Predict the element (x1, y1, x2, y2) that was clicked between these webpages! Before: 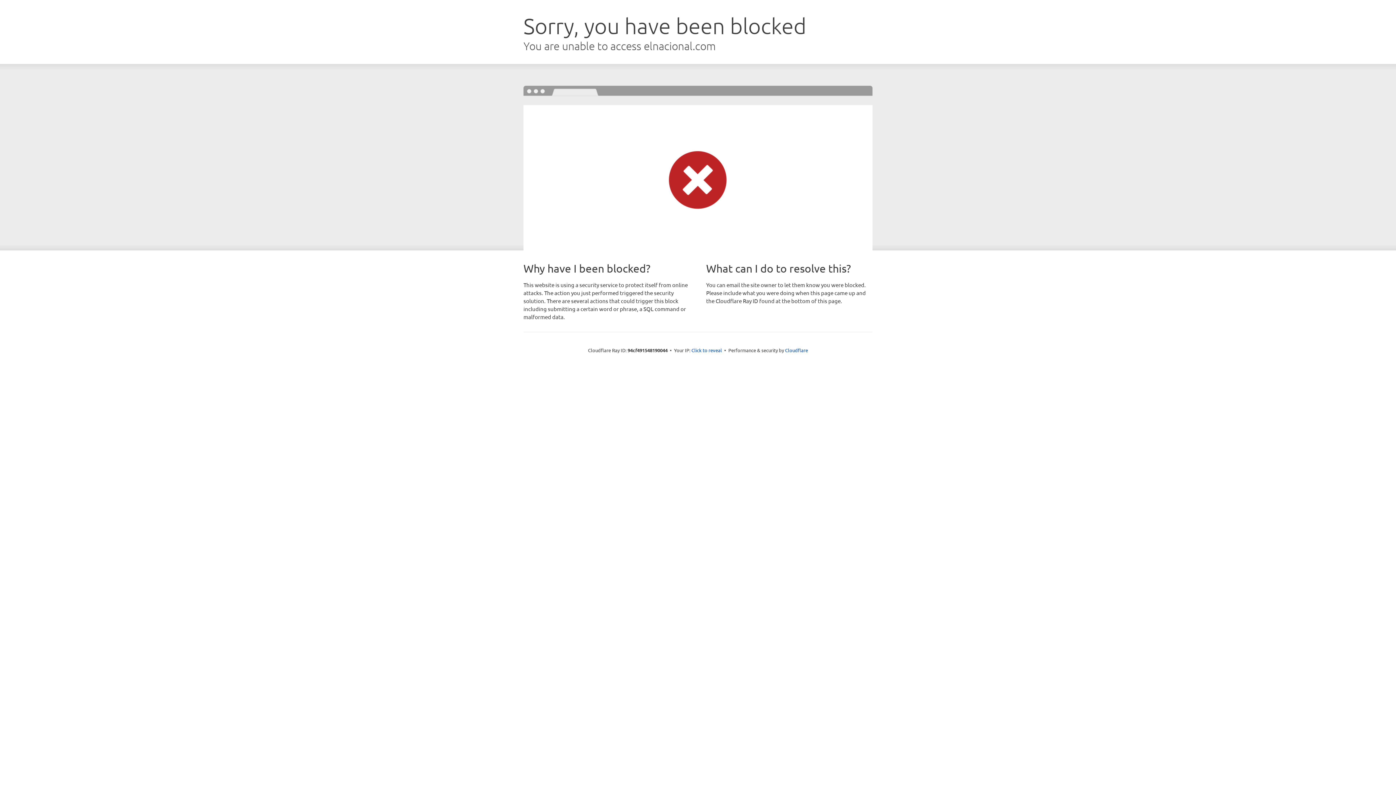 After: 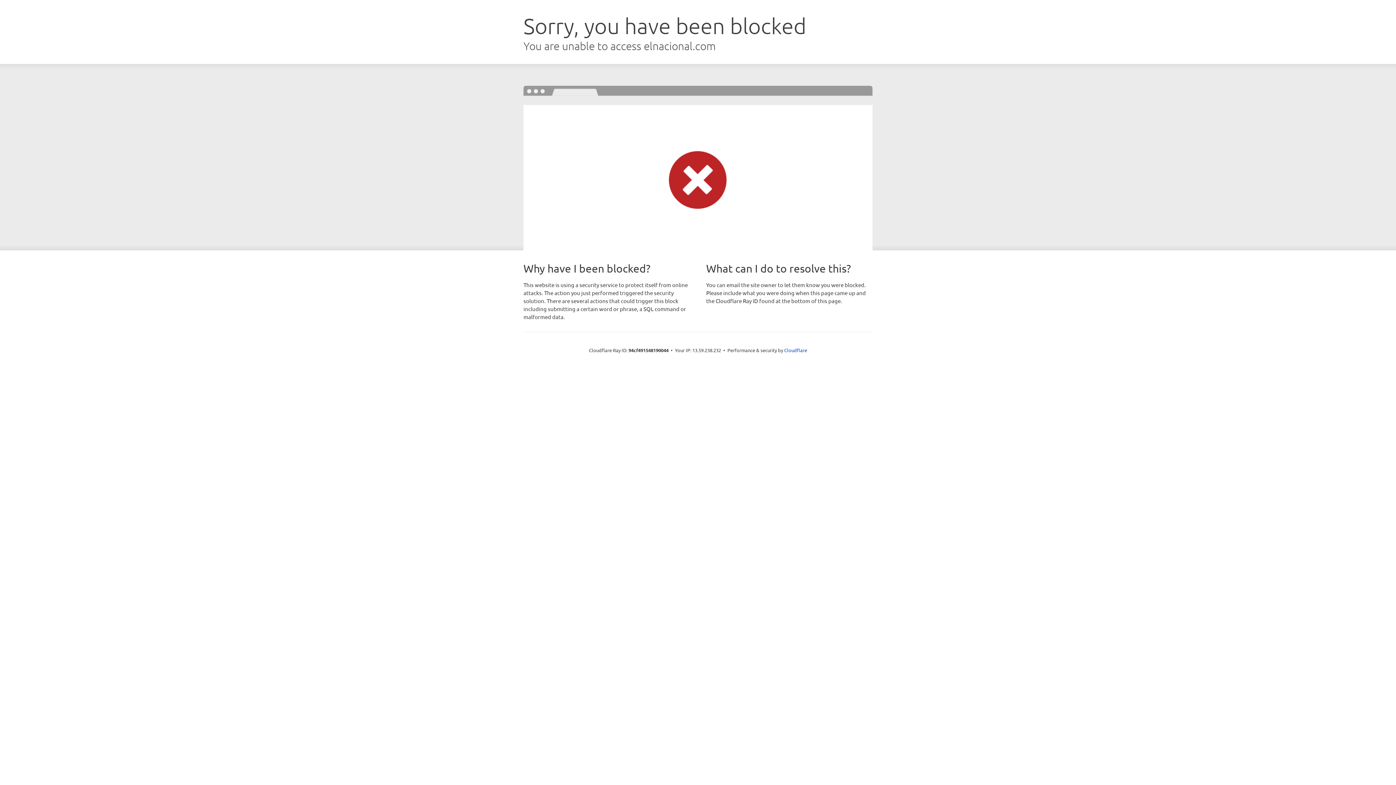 Action: label: Click to reveal bbox: (691, 346, 722, 353)